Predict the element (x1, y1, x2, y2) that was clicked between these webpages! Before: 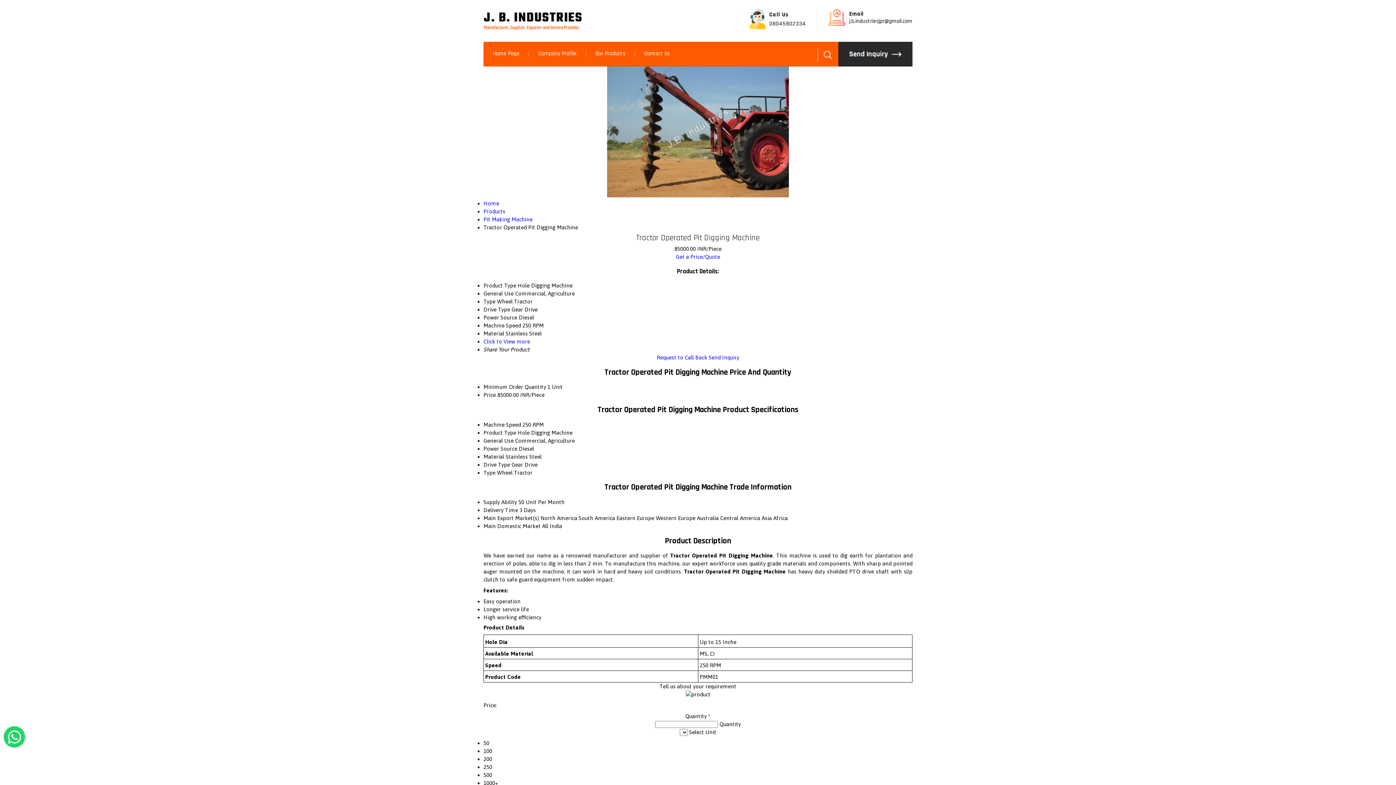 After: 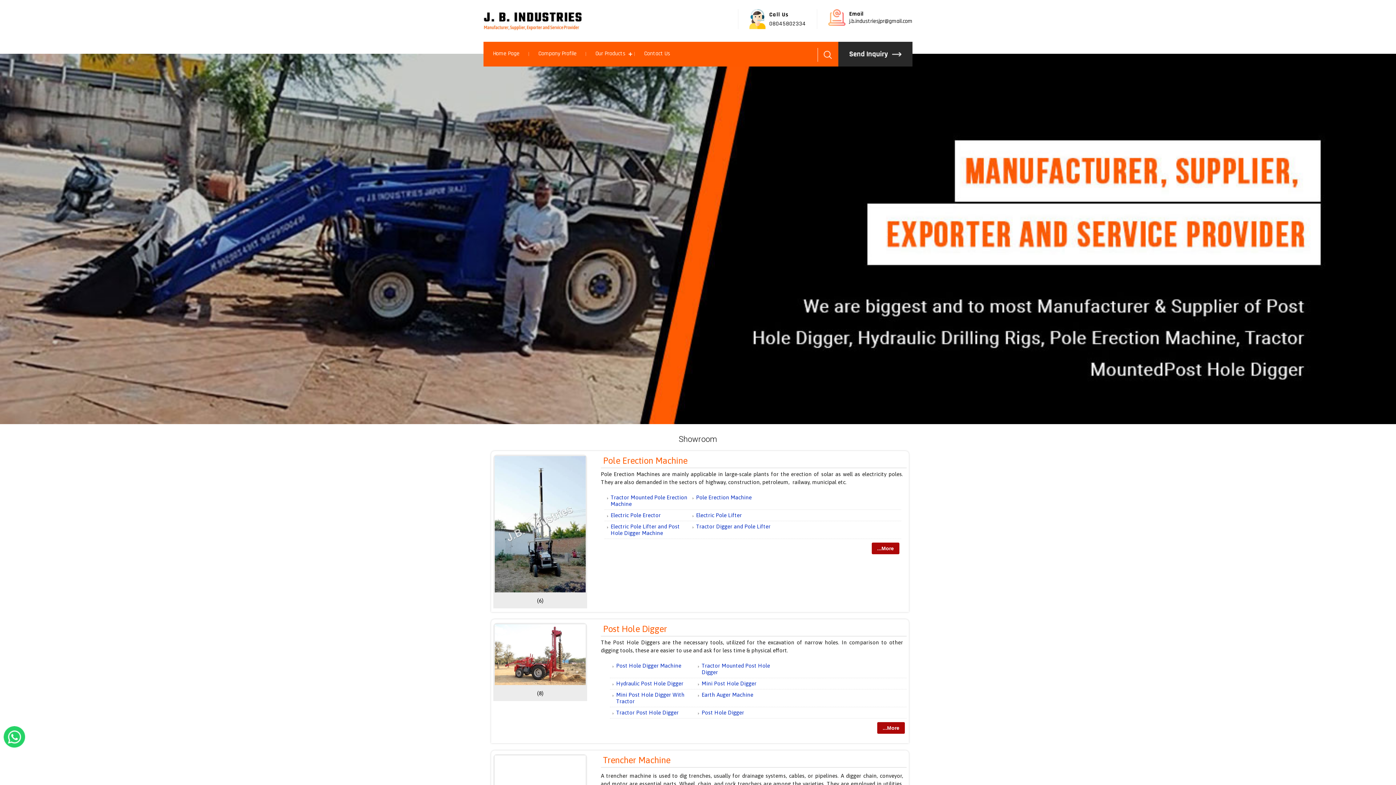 Action: label: Products bbox: (483, 208, 505, 214)